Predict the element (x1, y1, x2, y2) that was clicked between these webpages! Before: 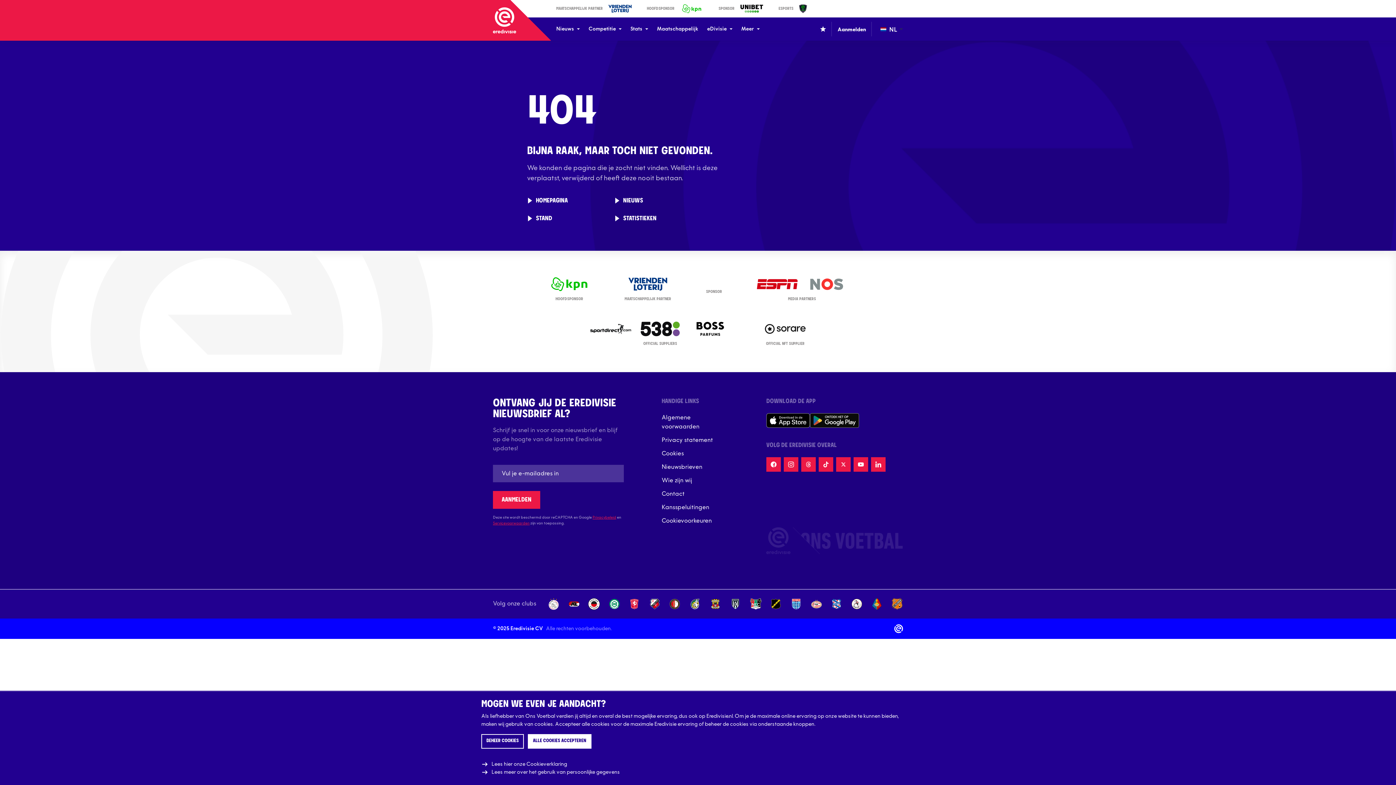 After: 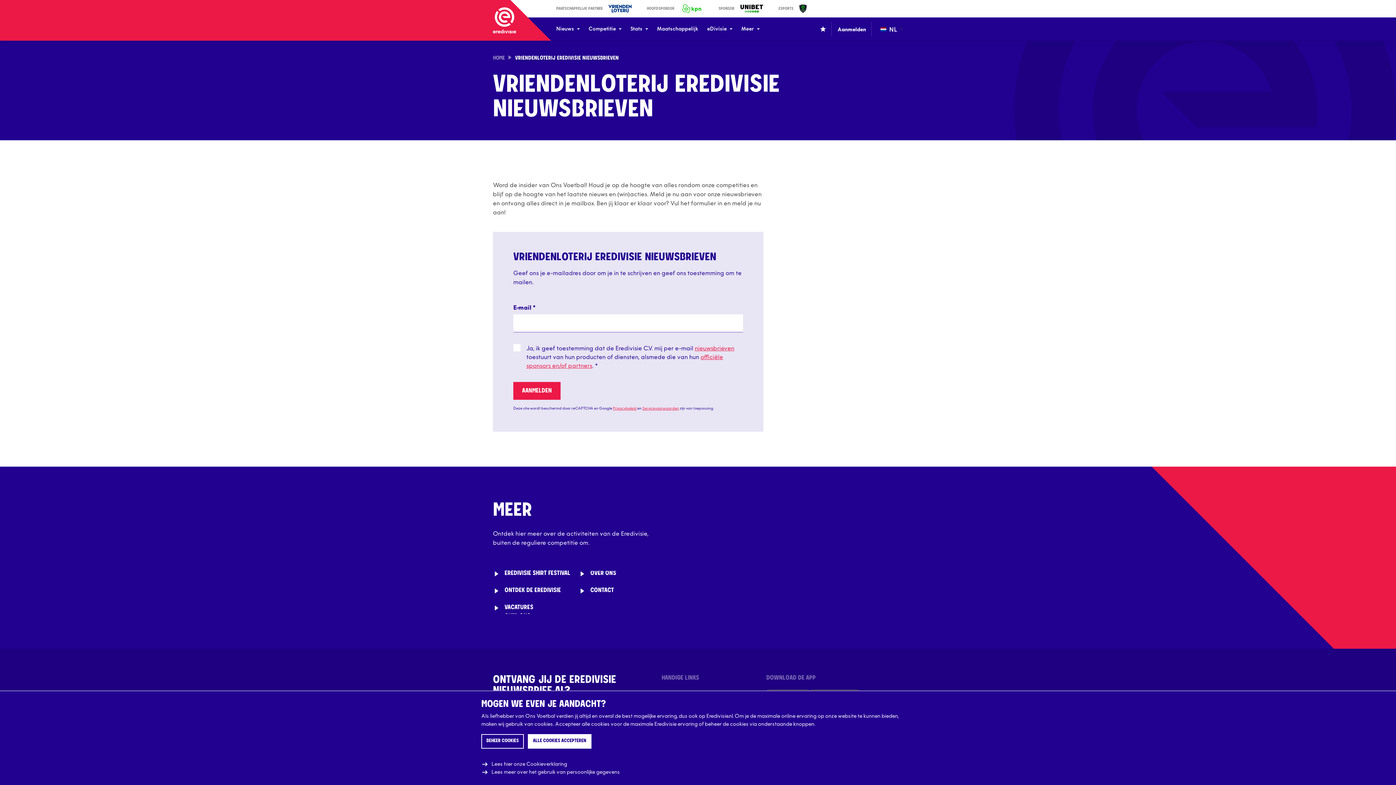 Action: bbox: (661, 463, 702, 471) label: Nieuwsbrieven